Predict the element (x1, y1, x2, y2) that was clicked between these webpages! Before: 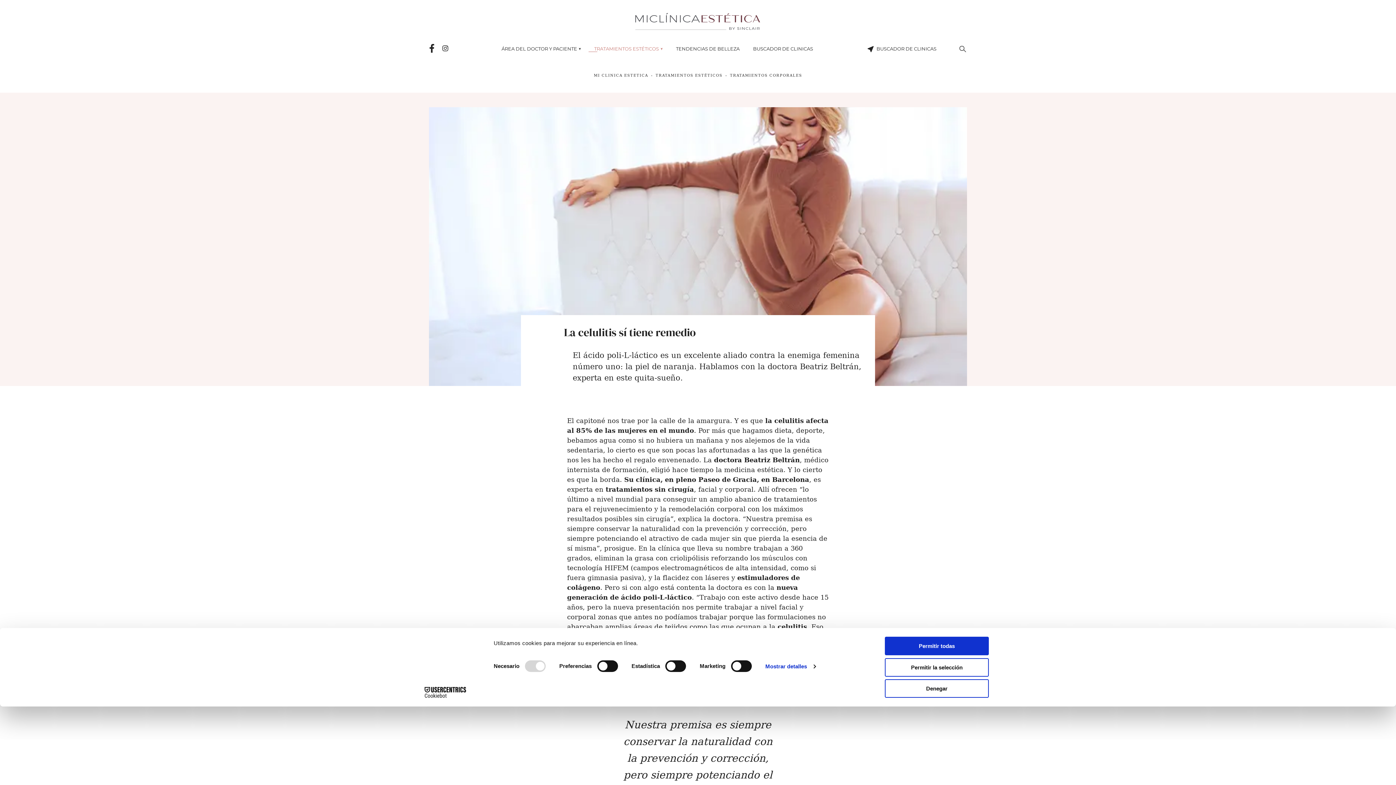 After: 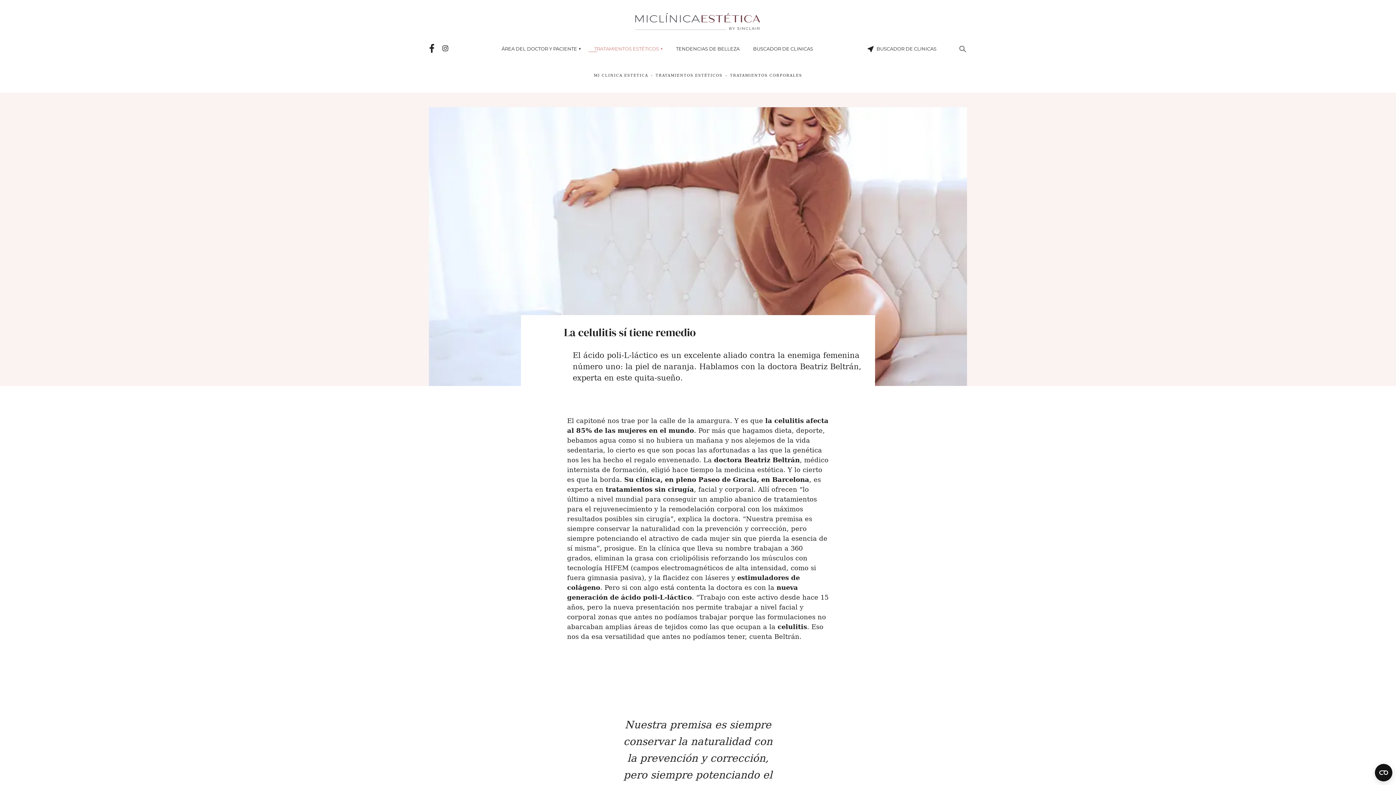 Action: bbox: (885, 637, 989, 655) label: Permitir todas